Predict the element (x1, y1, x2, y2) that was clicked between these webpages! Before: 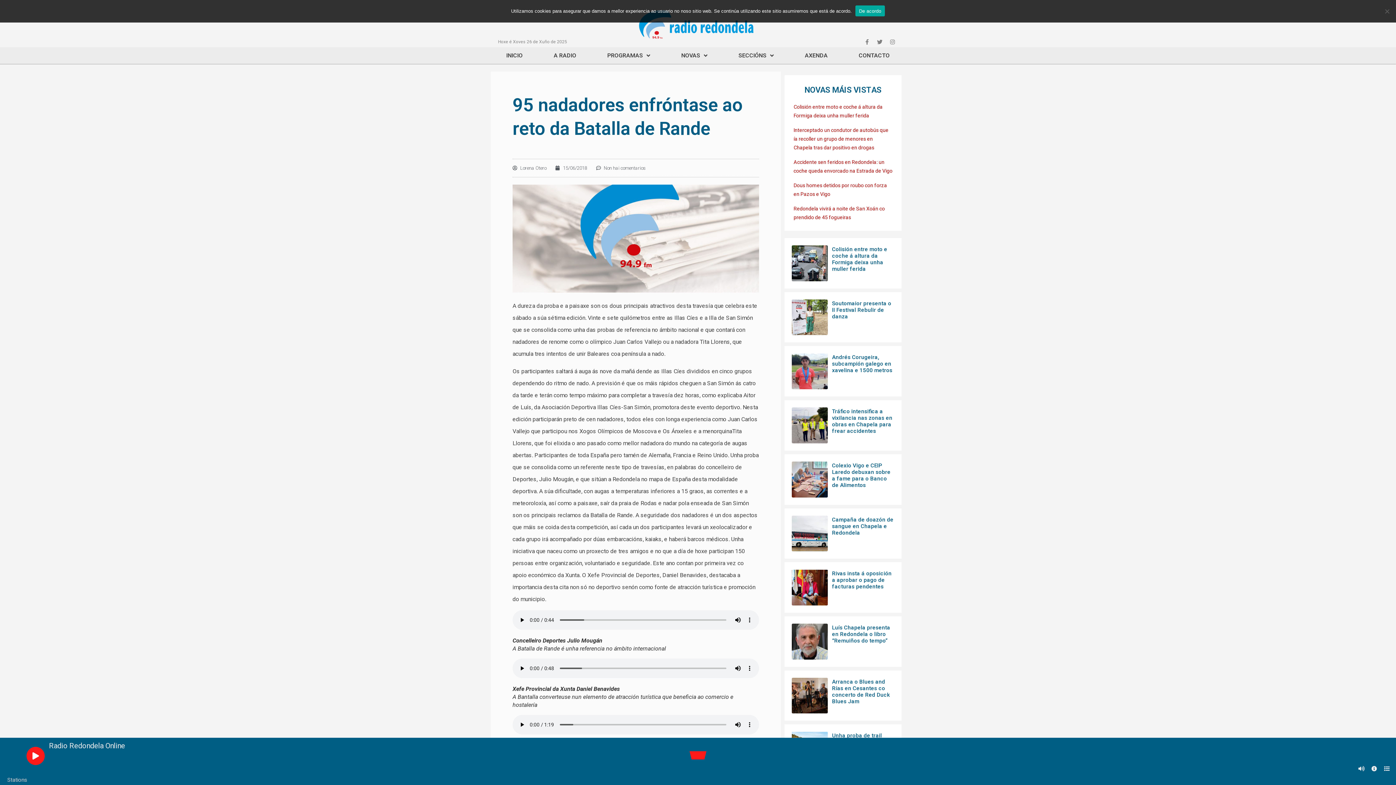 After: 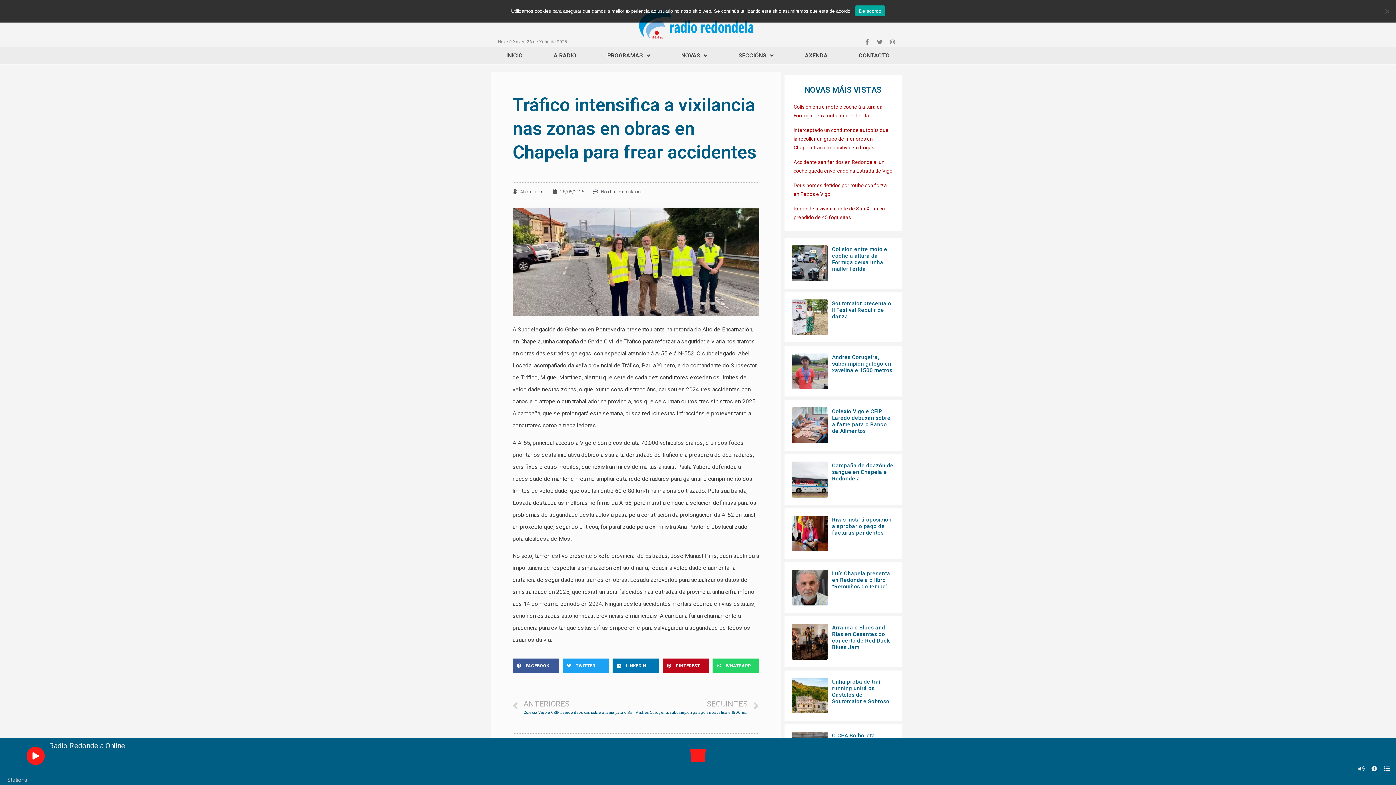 Action: bbox: (832, 408, 892, 434) label: Tráfico intensifica a vixilancia nas zonas en obras en Chapela para frear accidentes